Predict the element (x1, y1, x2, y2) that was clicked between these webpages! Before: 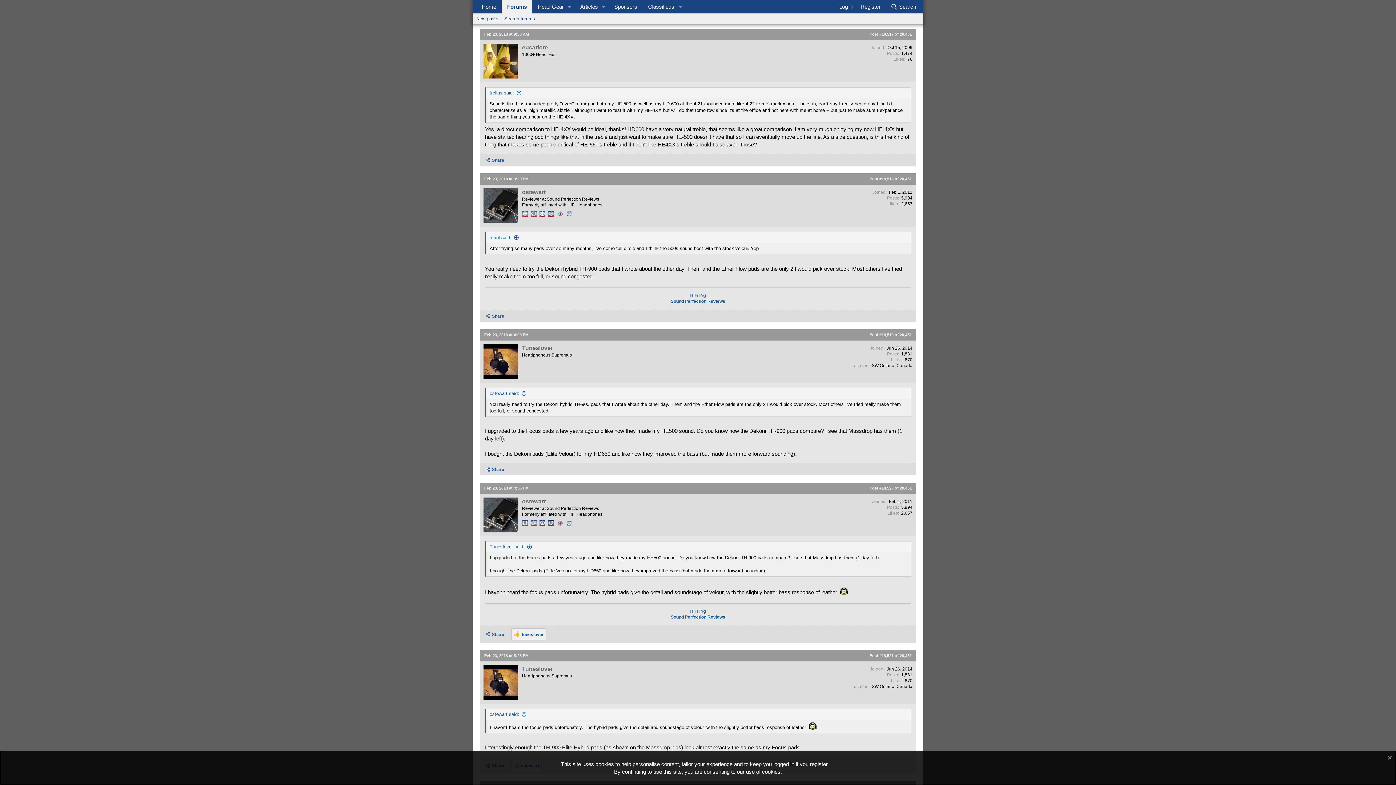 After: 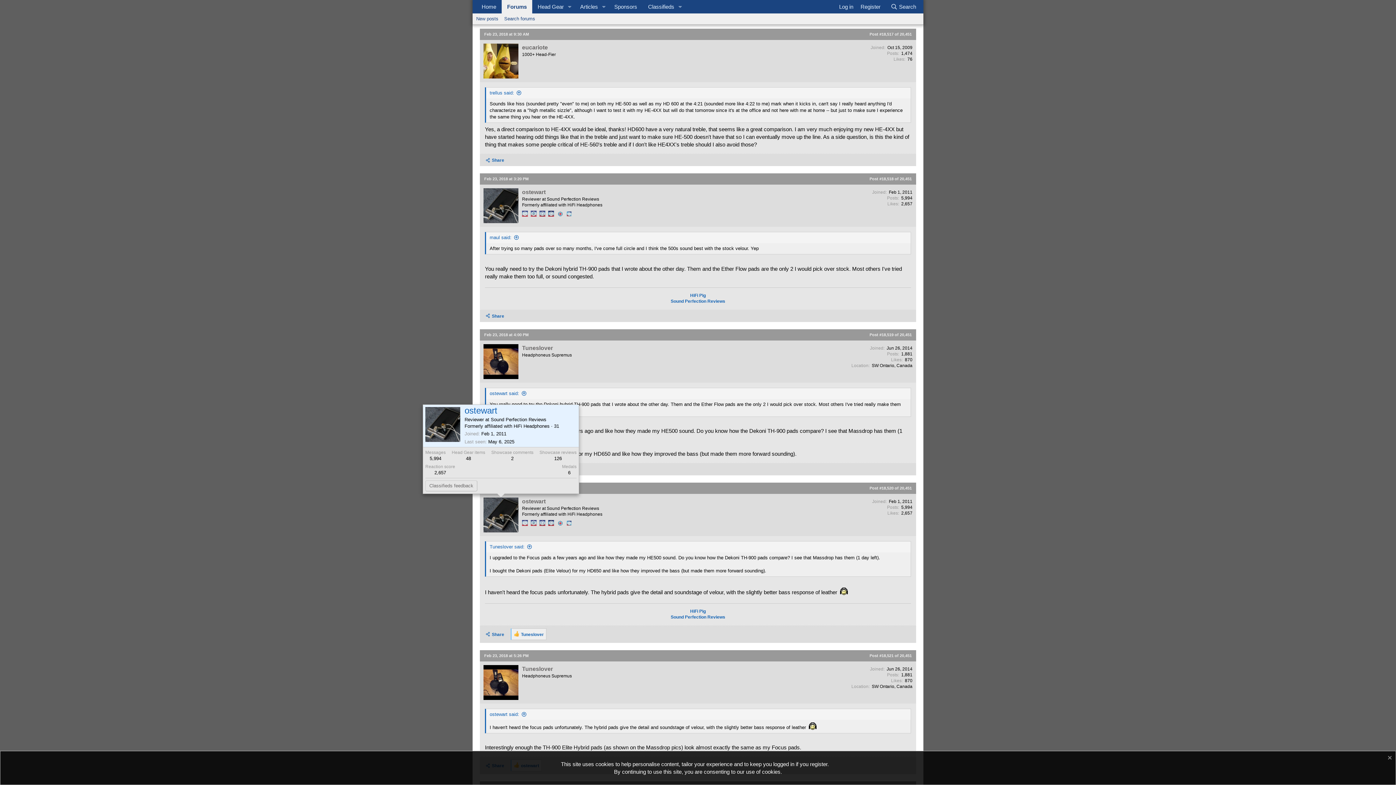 Action: bbox: (483, 497, 518, 532)